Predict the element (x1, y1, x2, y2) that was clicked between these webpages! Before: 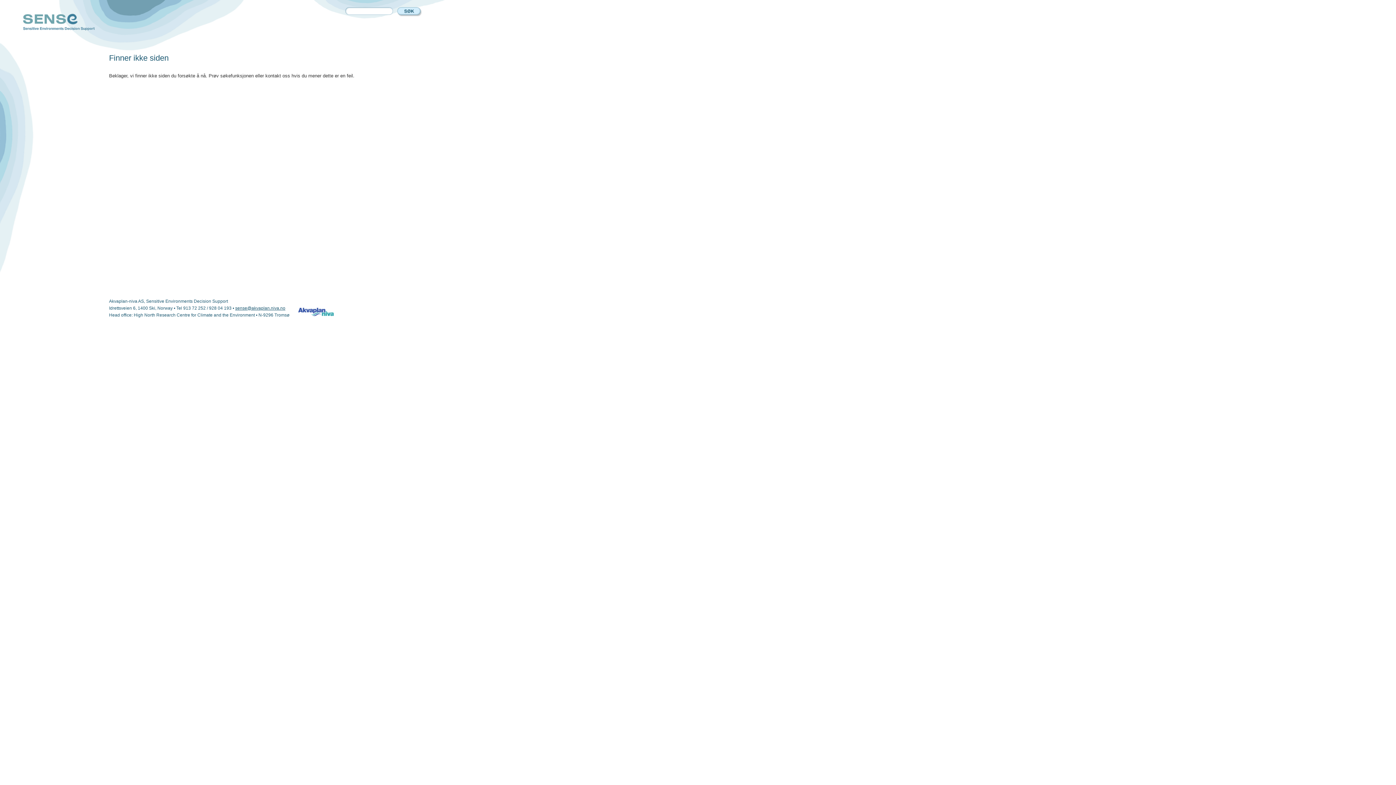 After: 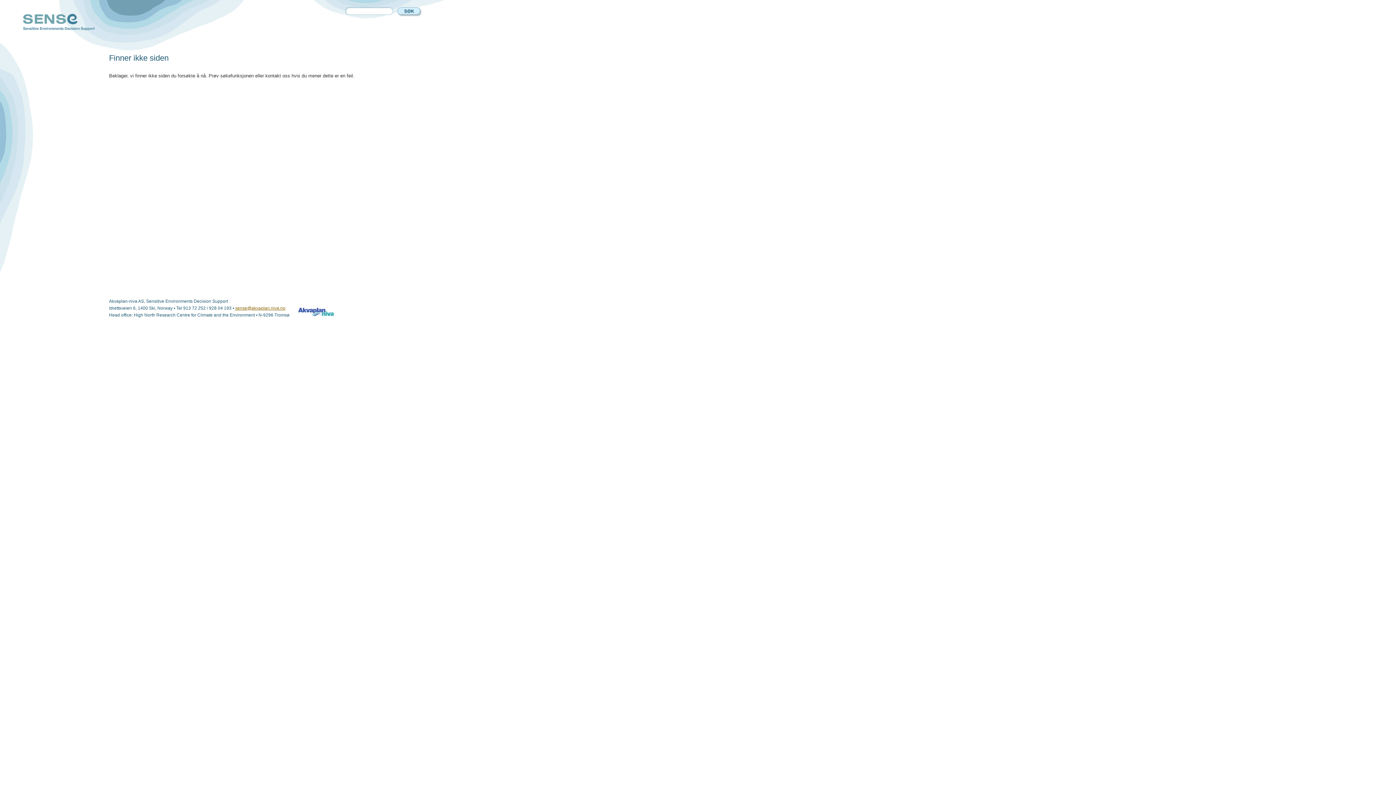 Action: label: sense@akvaplan.niva.no bbox: (235, 305, 285, 310)